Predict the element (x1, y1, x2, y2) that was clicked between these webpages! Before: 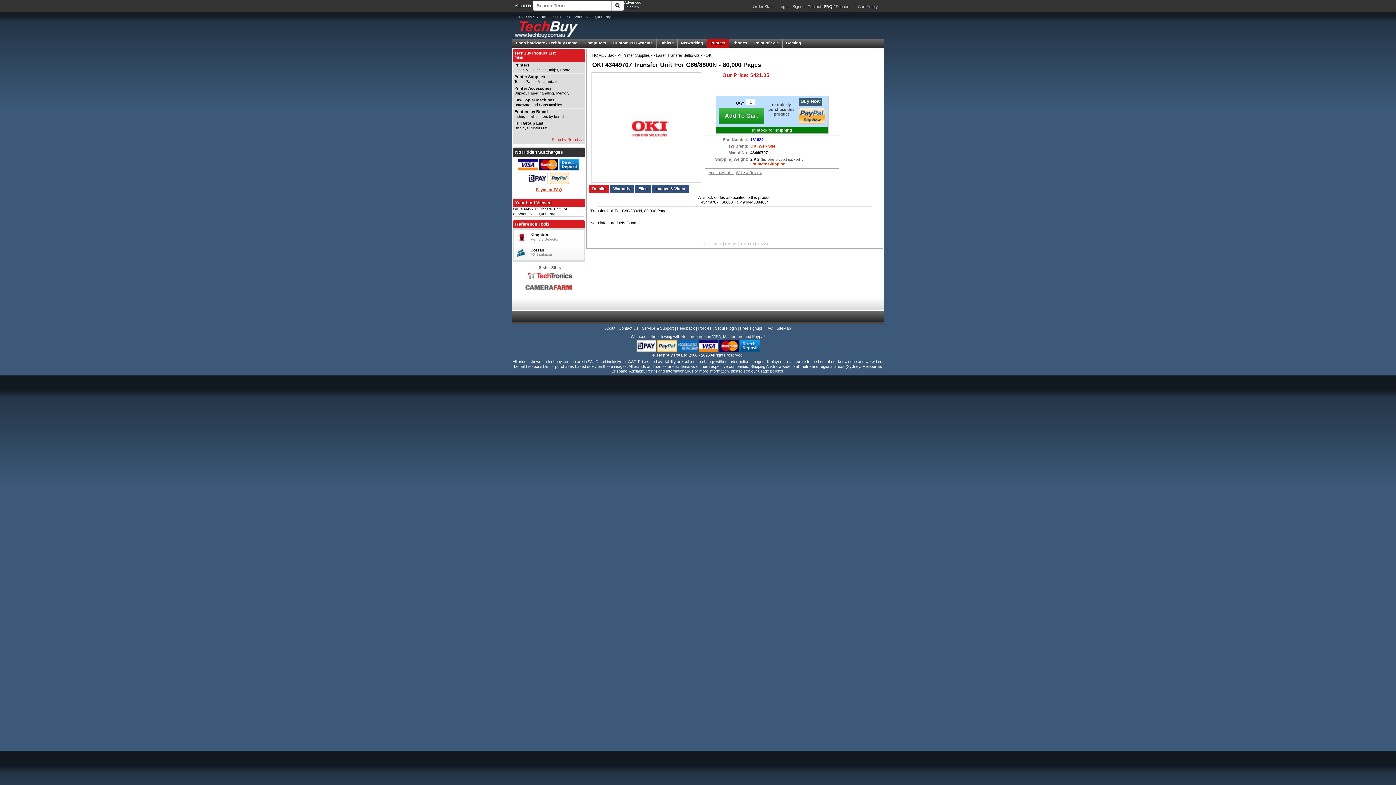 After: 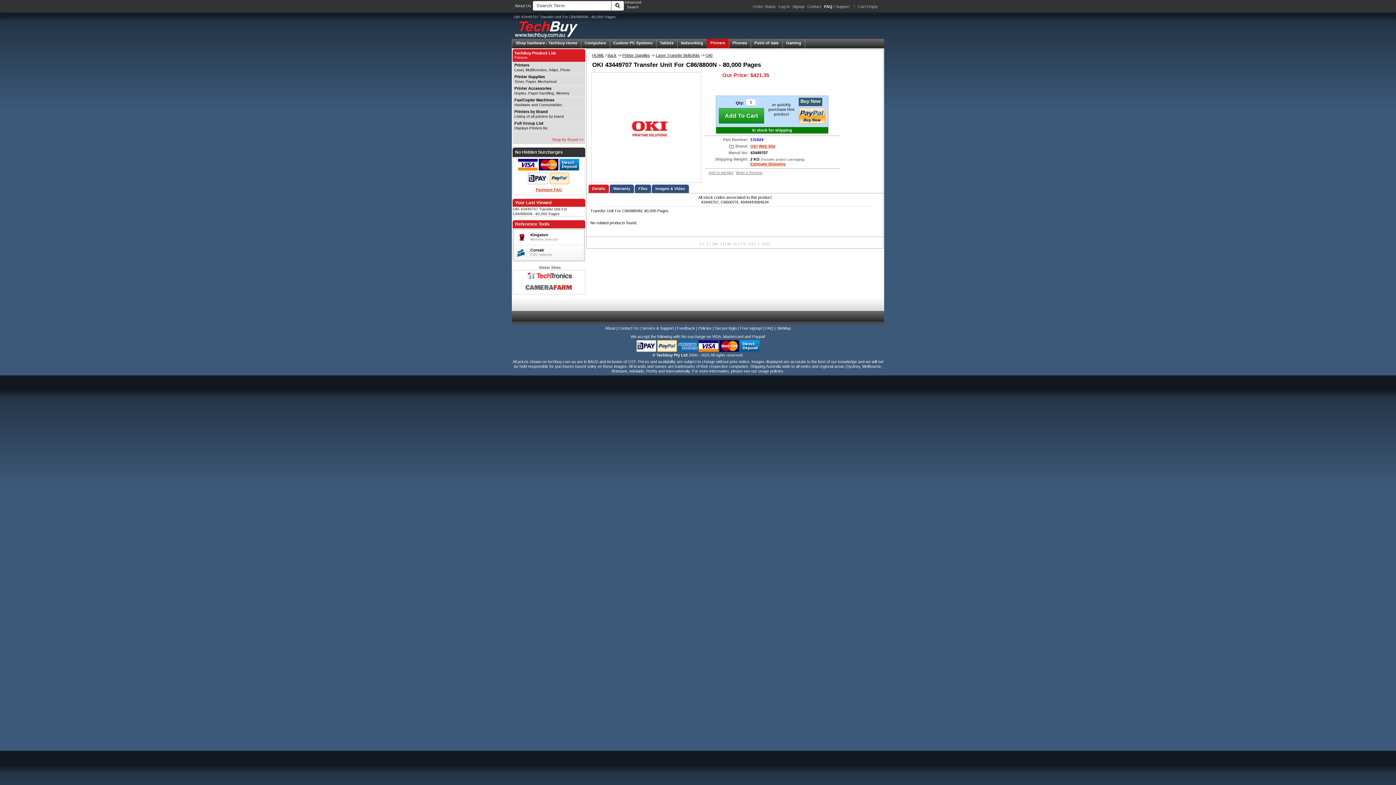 Action: label: Your Last Viewed bbox: (515, 200, 551, 205)